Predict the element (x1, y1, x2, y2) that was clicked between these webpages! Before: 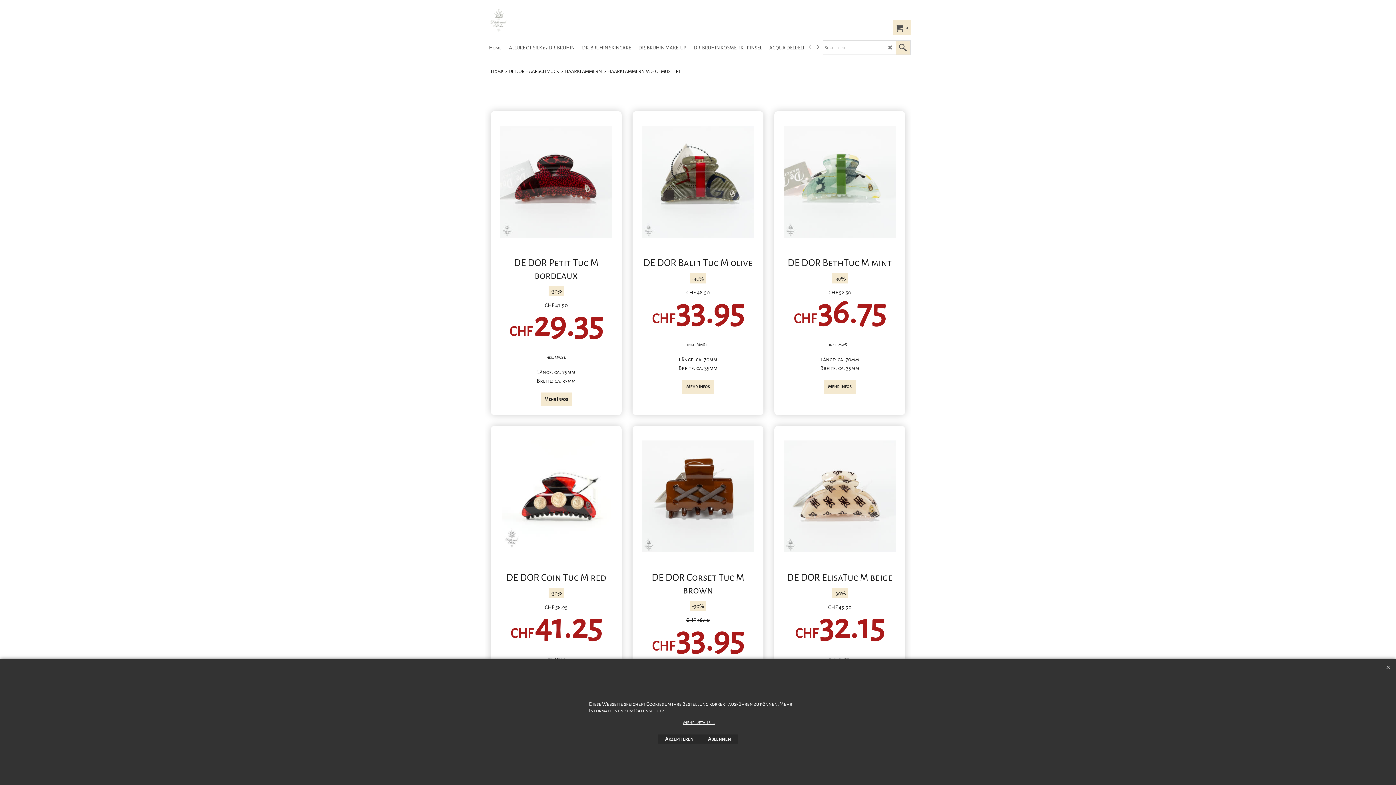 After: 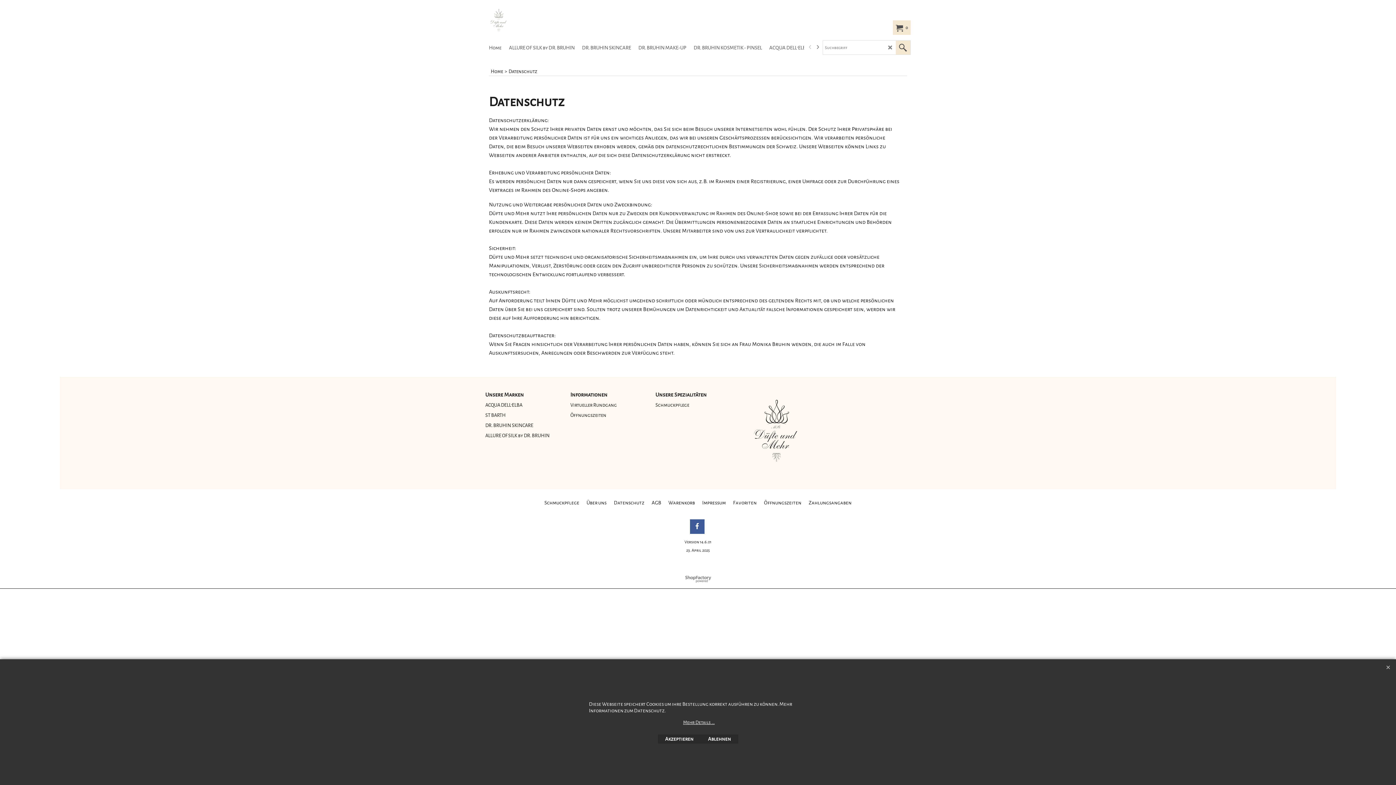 Action: label: Mehr Details ... bbox: (590, 720, 807, 726)